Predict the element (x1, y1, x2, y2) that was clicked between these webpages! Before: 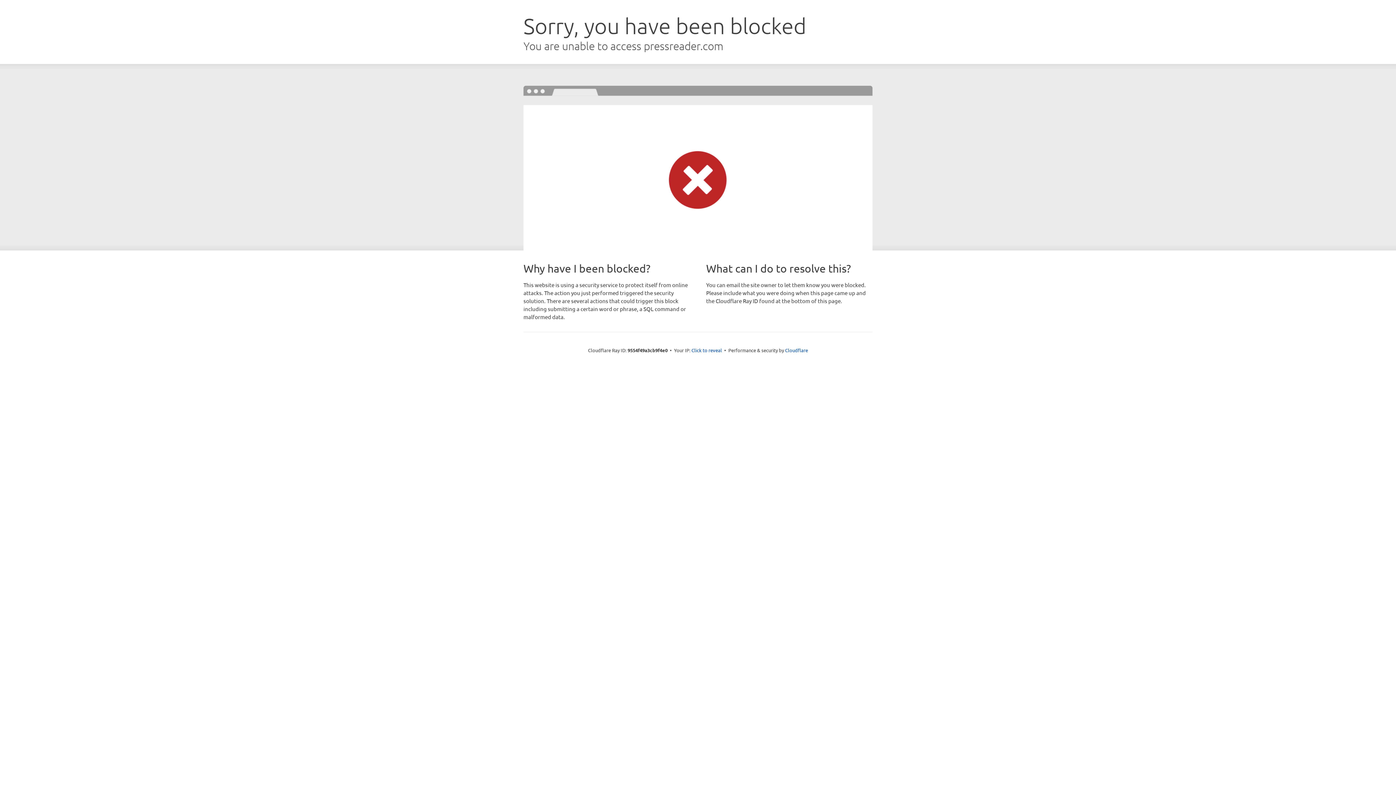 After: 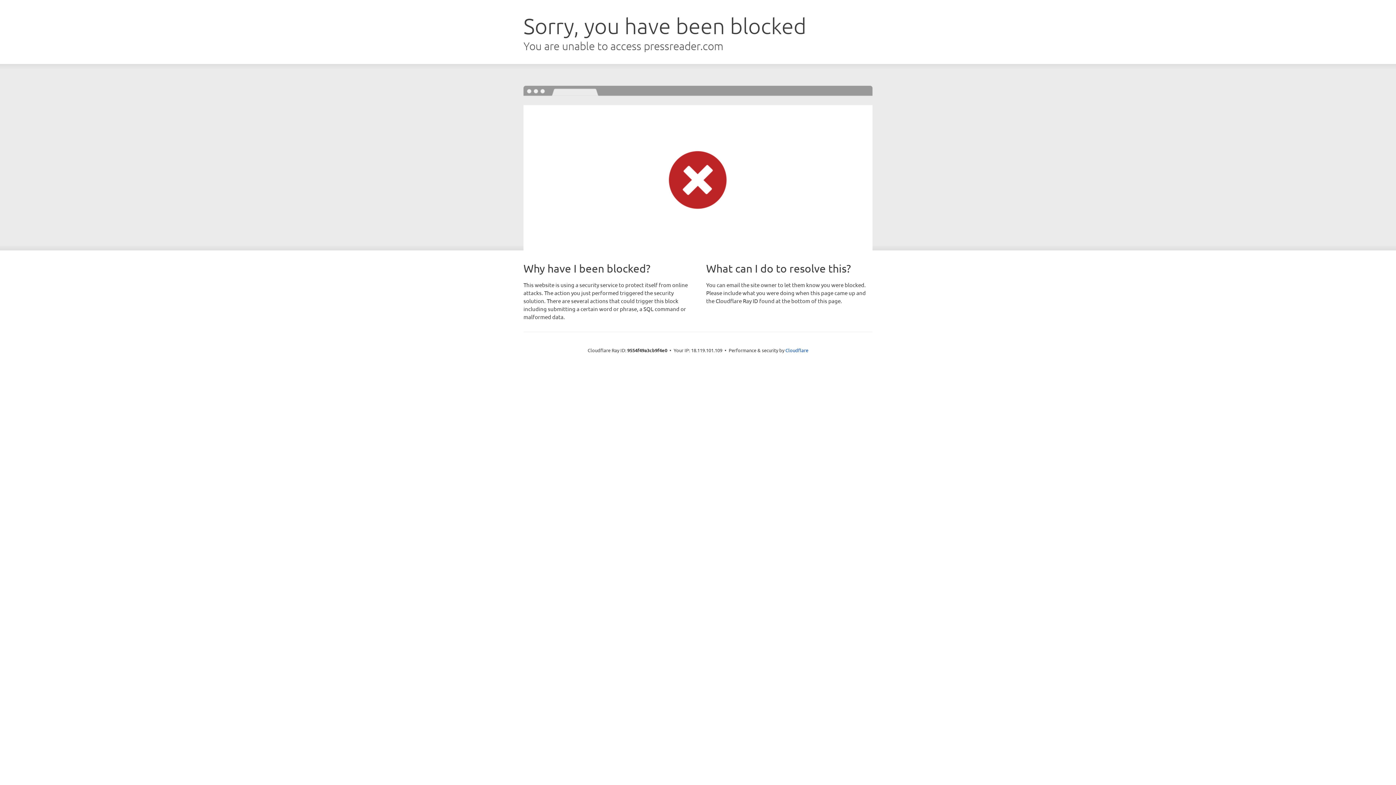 Action: bbox: (691, 346, 722, 353) label: Click to reveal